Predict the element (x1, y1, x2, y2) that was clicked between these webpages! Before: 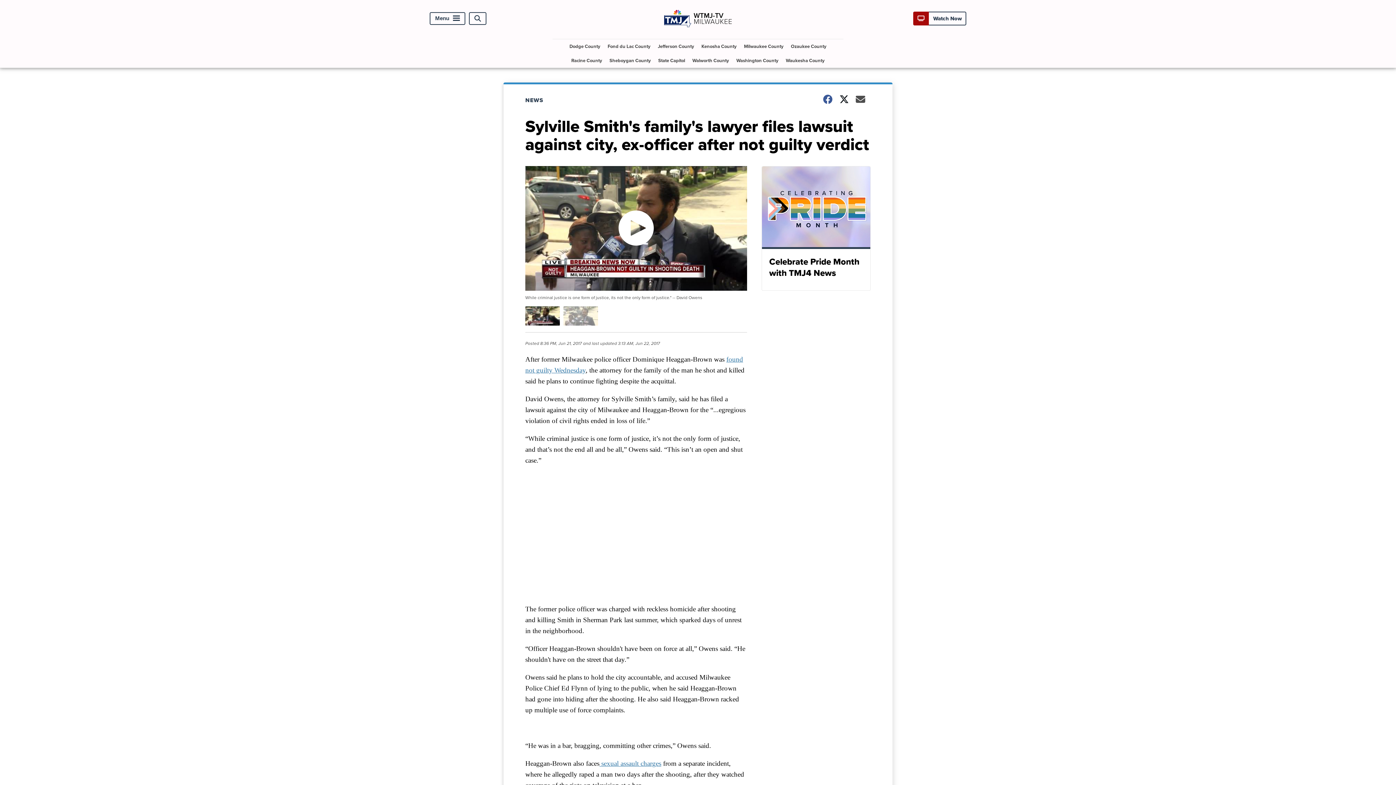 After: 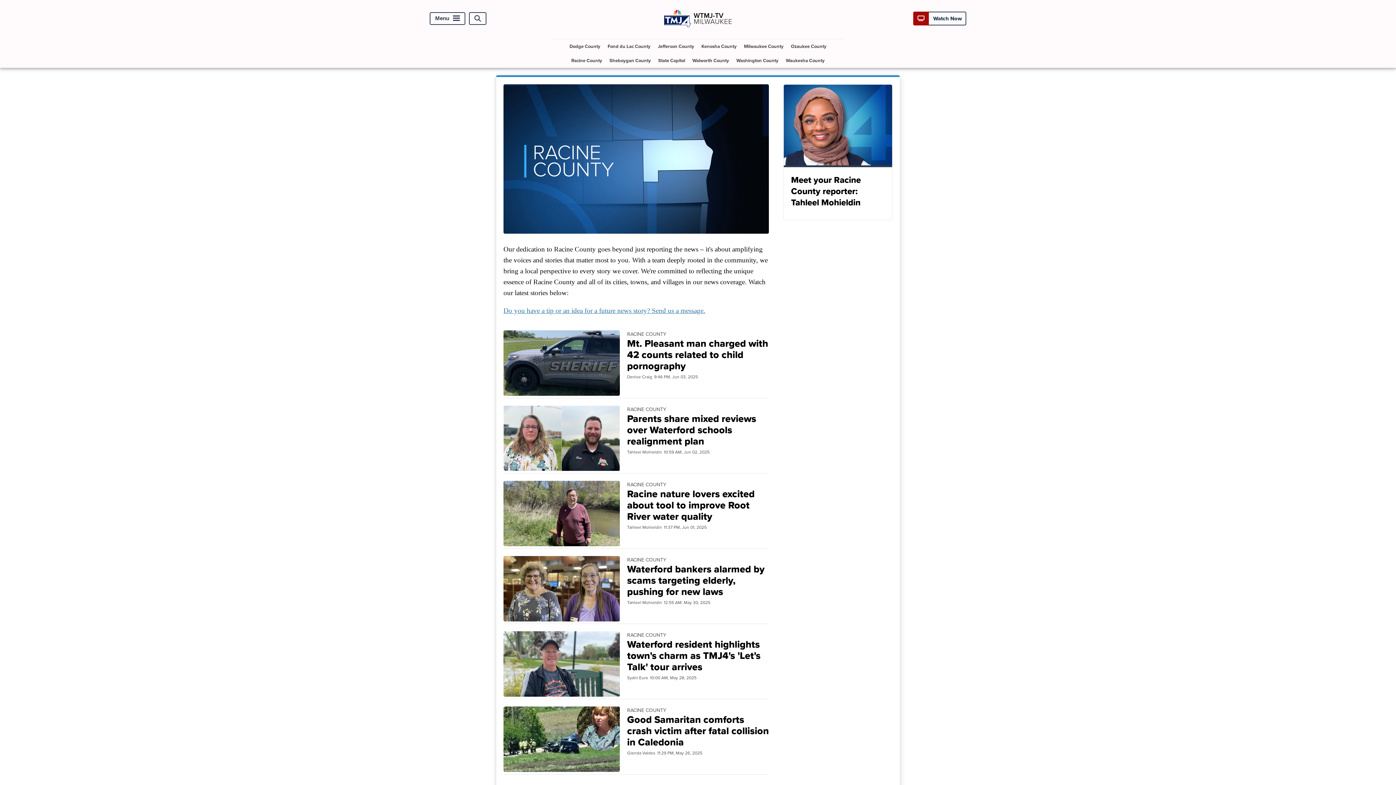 Action: bbox: (568, 53, 605, 67) label: Racine County